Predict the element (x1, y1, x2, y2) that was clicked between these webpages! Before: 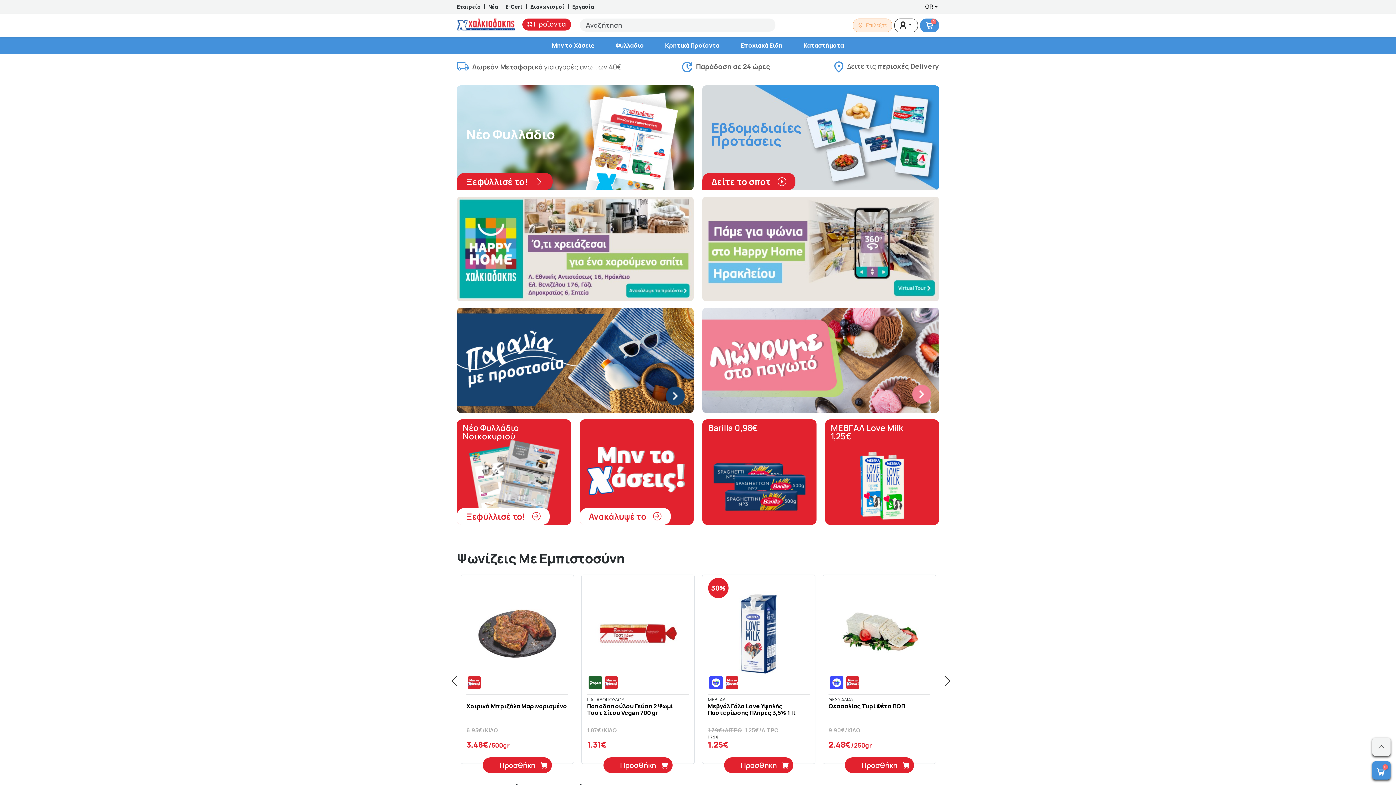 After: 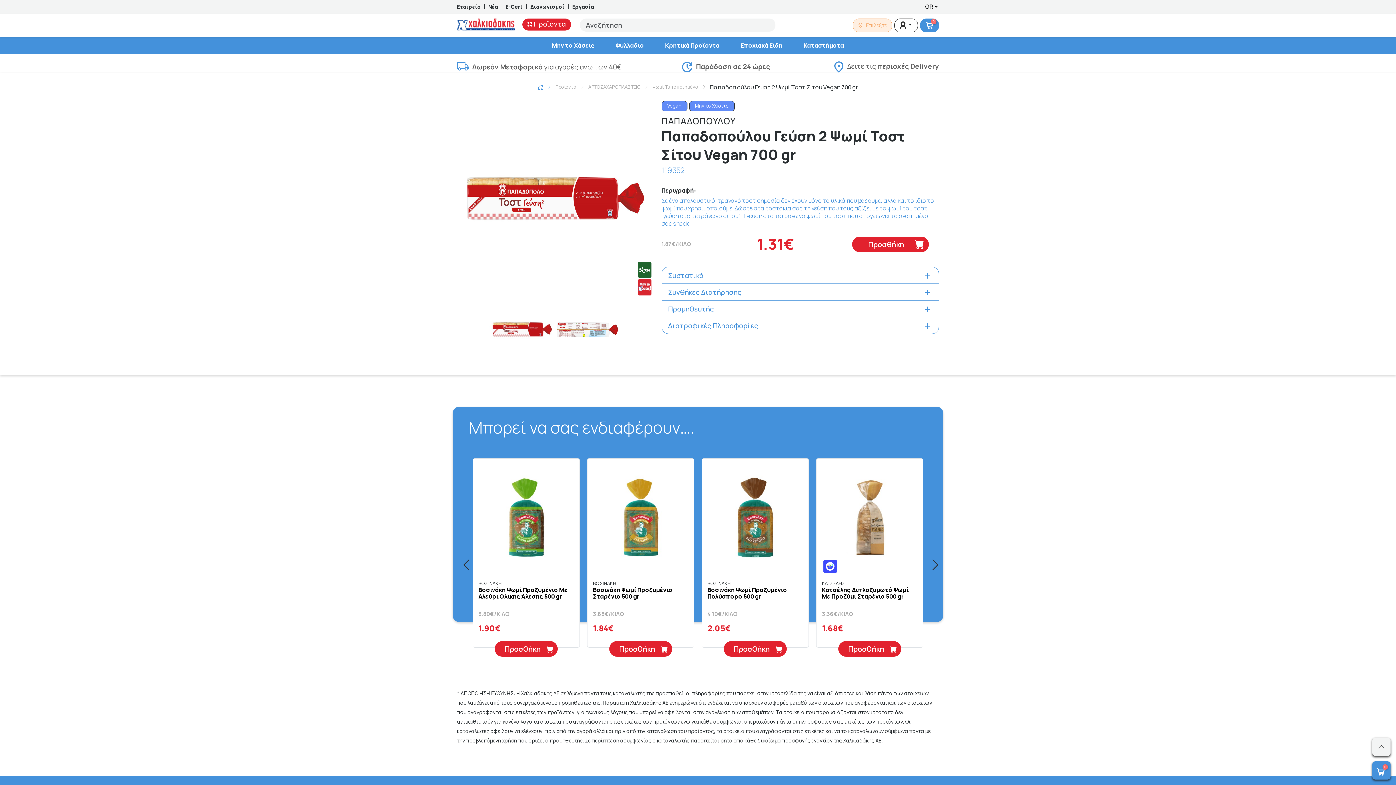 Action: bbox: (587, 591, 689, 676)